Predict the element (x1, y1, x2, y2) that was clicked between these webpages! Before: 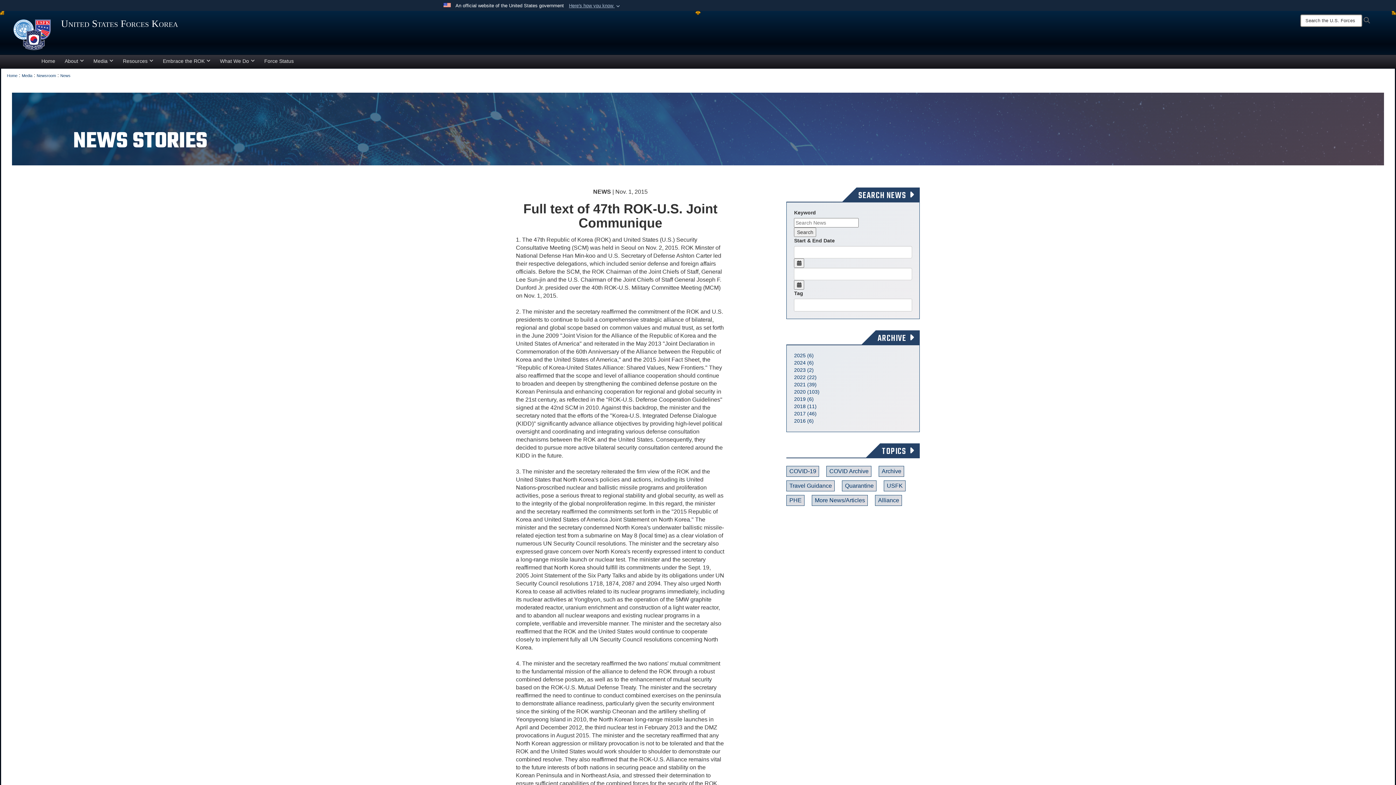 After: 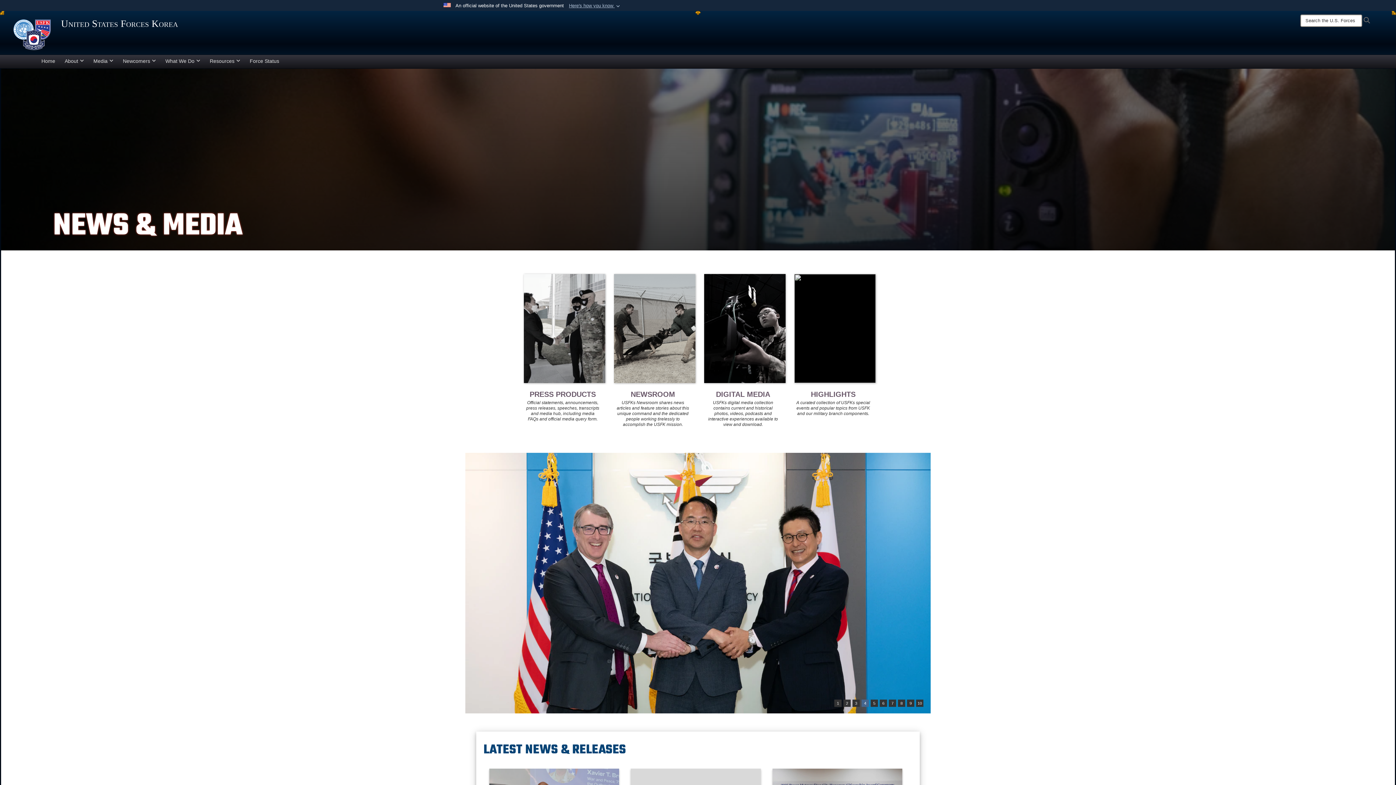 Action: bbox: (21, 73, 32, 77) label: Media